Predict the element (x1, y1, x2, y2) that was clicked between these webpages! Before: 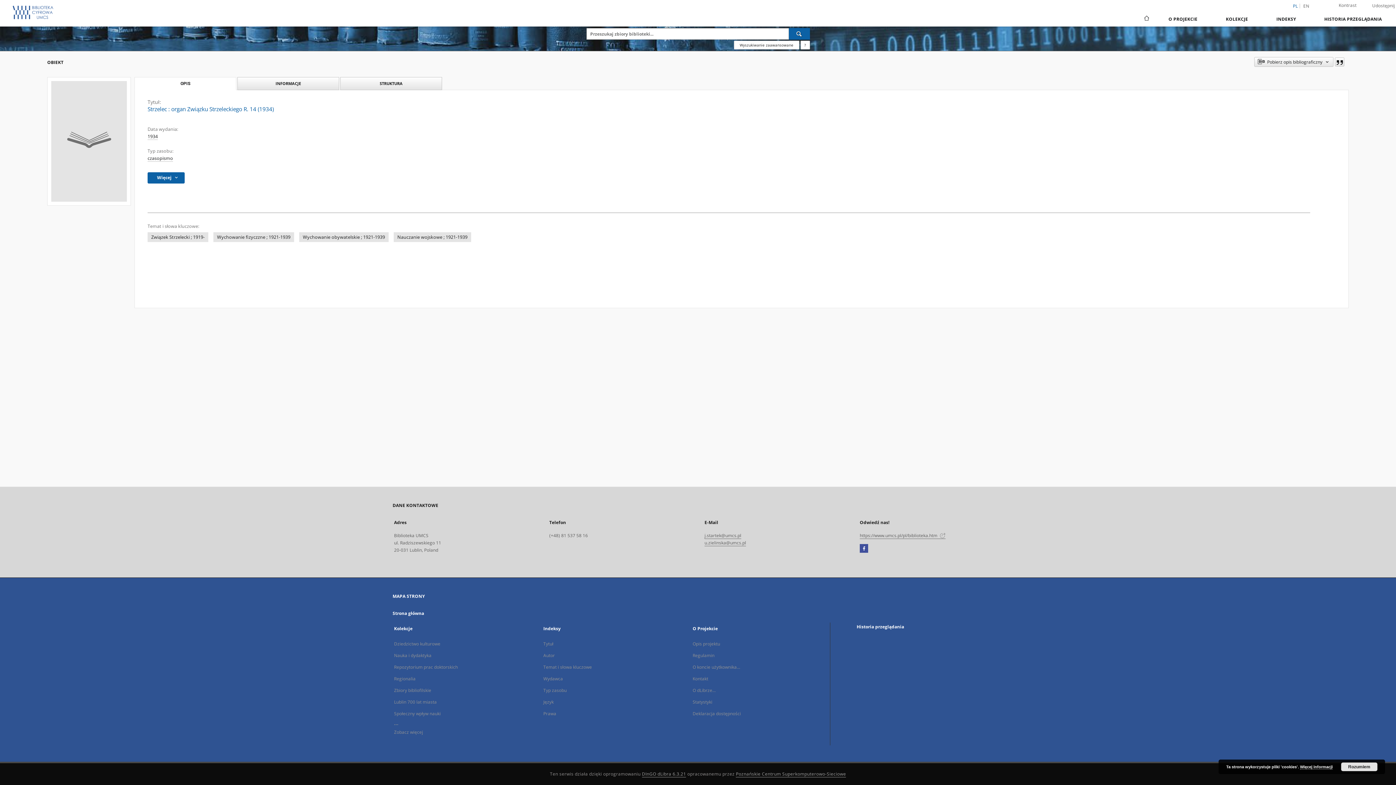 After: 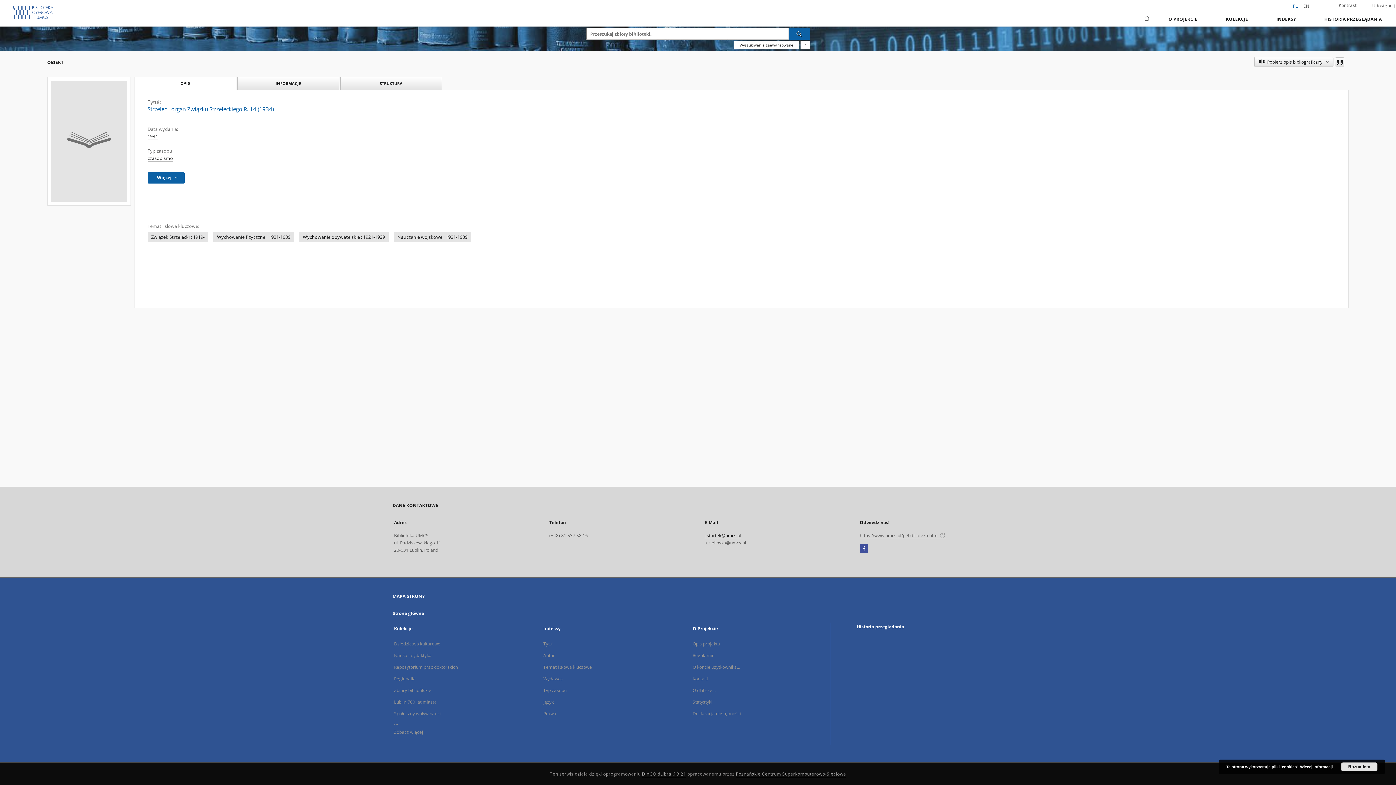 Action: label: j.startek@umcs.pl bbox: (704, 532, 741, 539)